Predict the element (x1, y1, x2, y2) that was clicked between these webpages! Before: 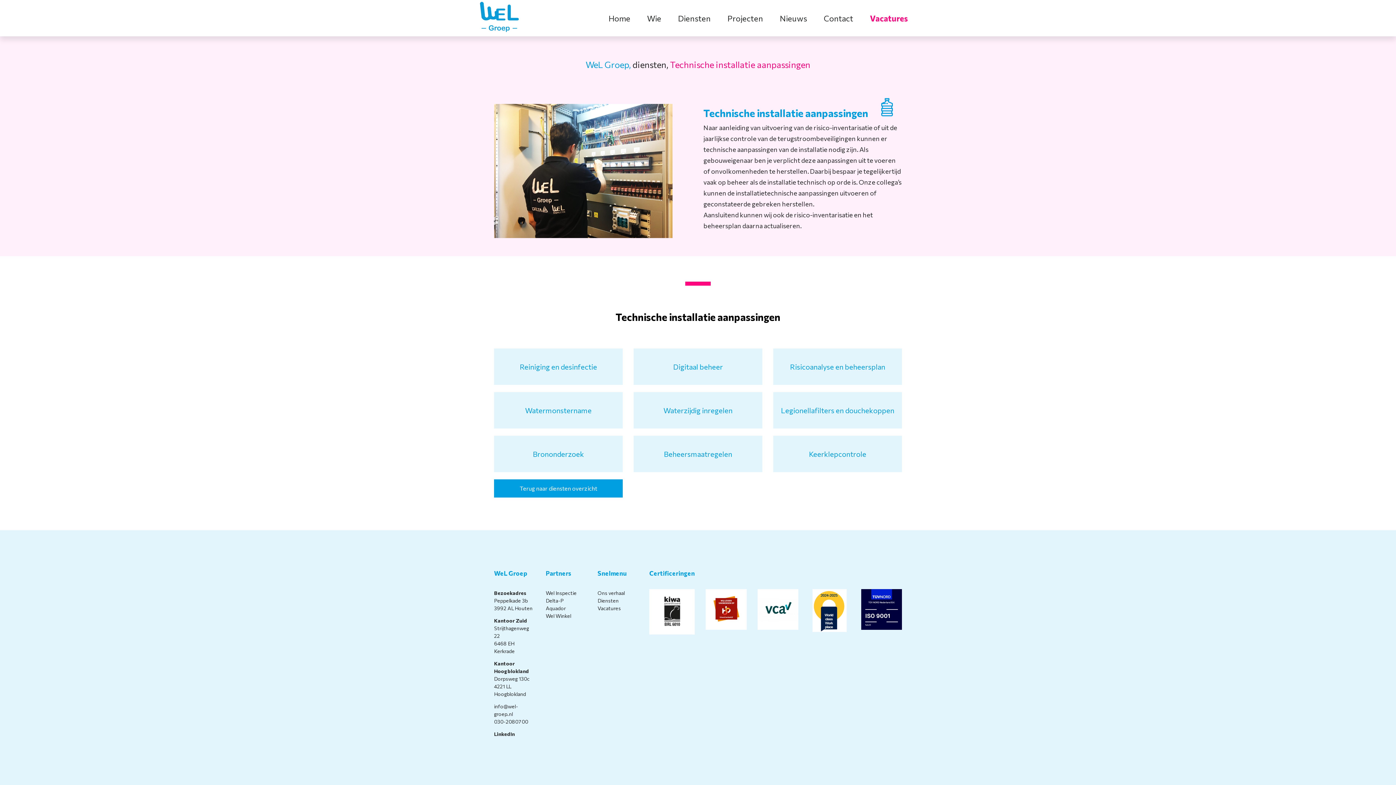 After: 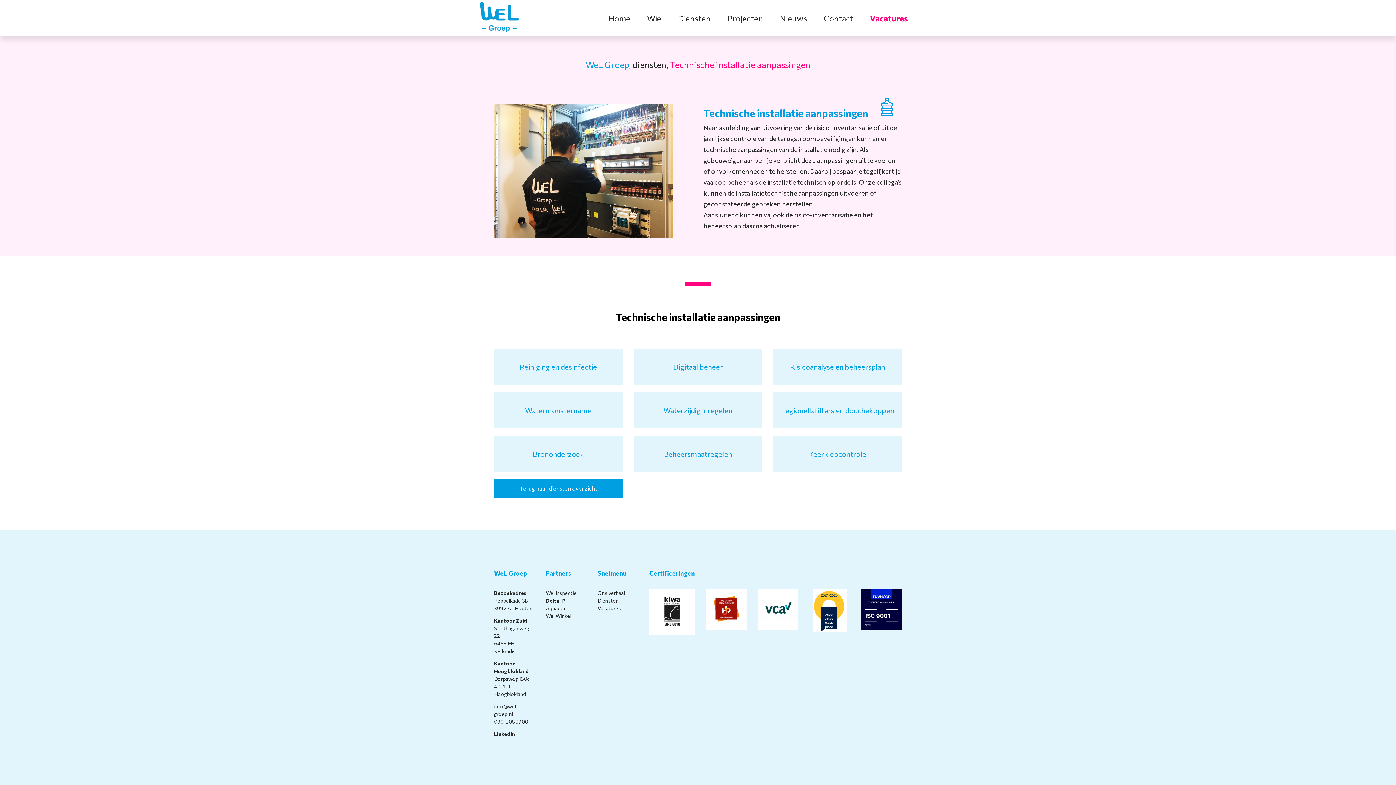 Action: label: Delta-P bbox: (545, 597, 563, 603)